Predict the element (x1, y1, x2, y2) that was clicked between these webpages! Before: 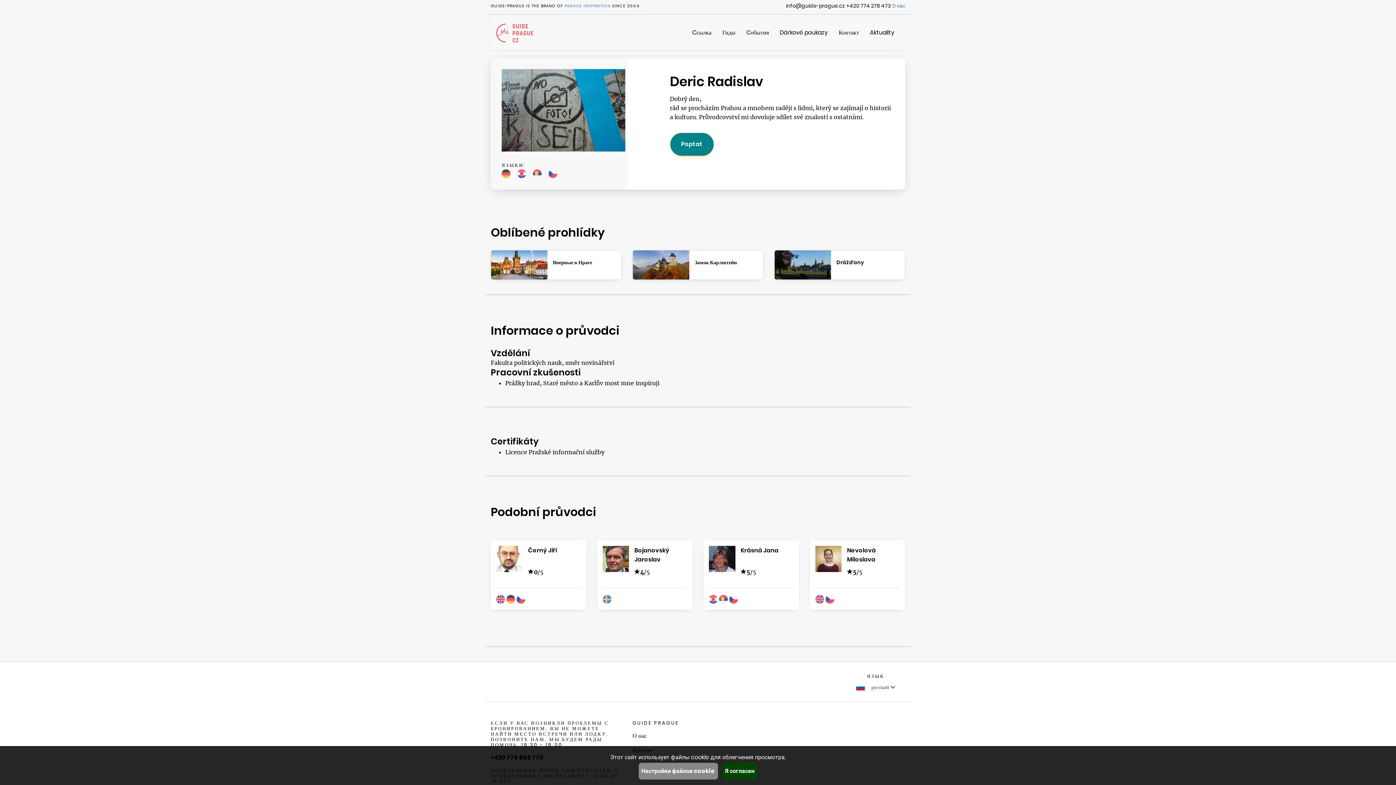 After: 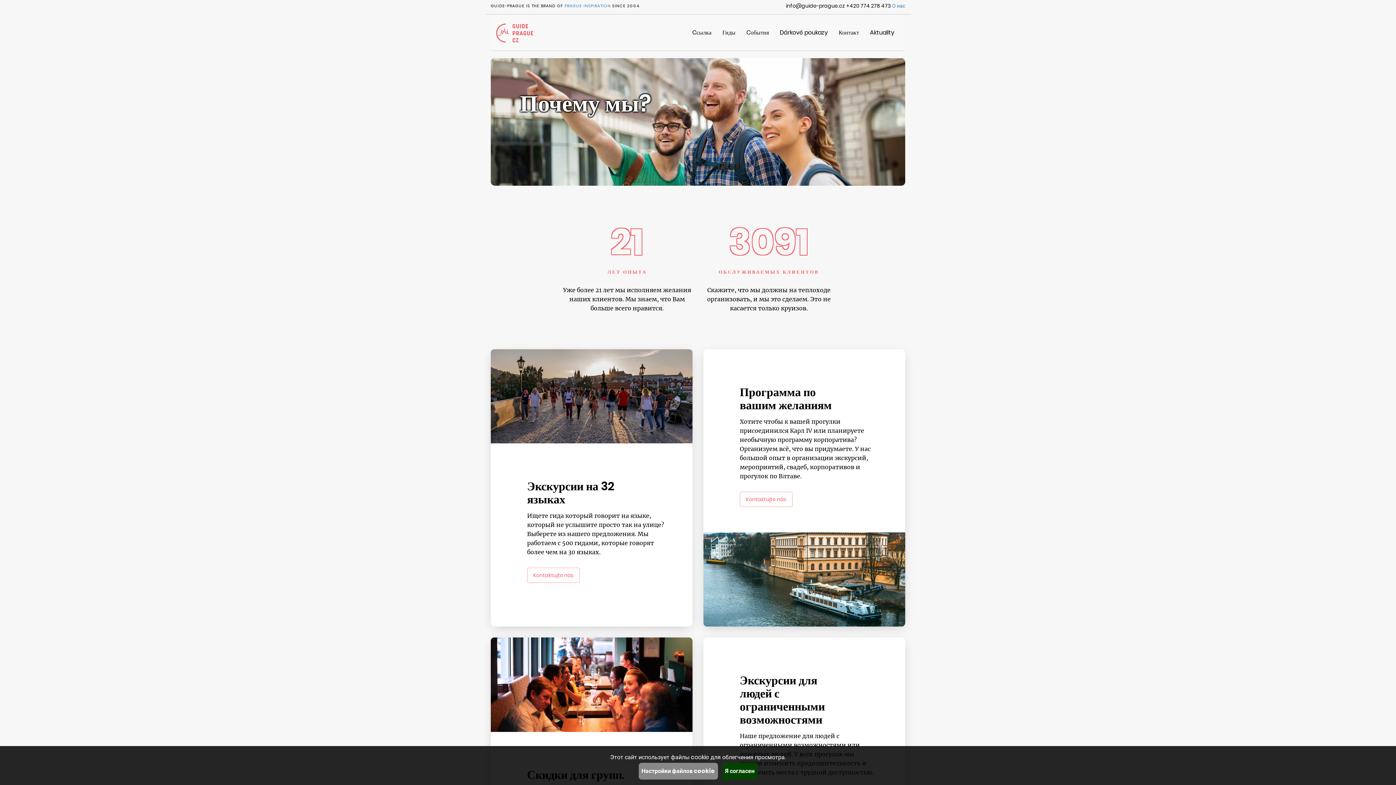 Action: label: О нас bbox: (632, 731, 763, 740)